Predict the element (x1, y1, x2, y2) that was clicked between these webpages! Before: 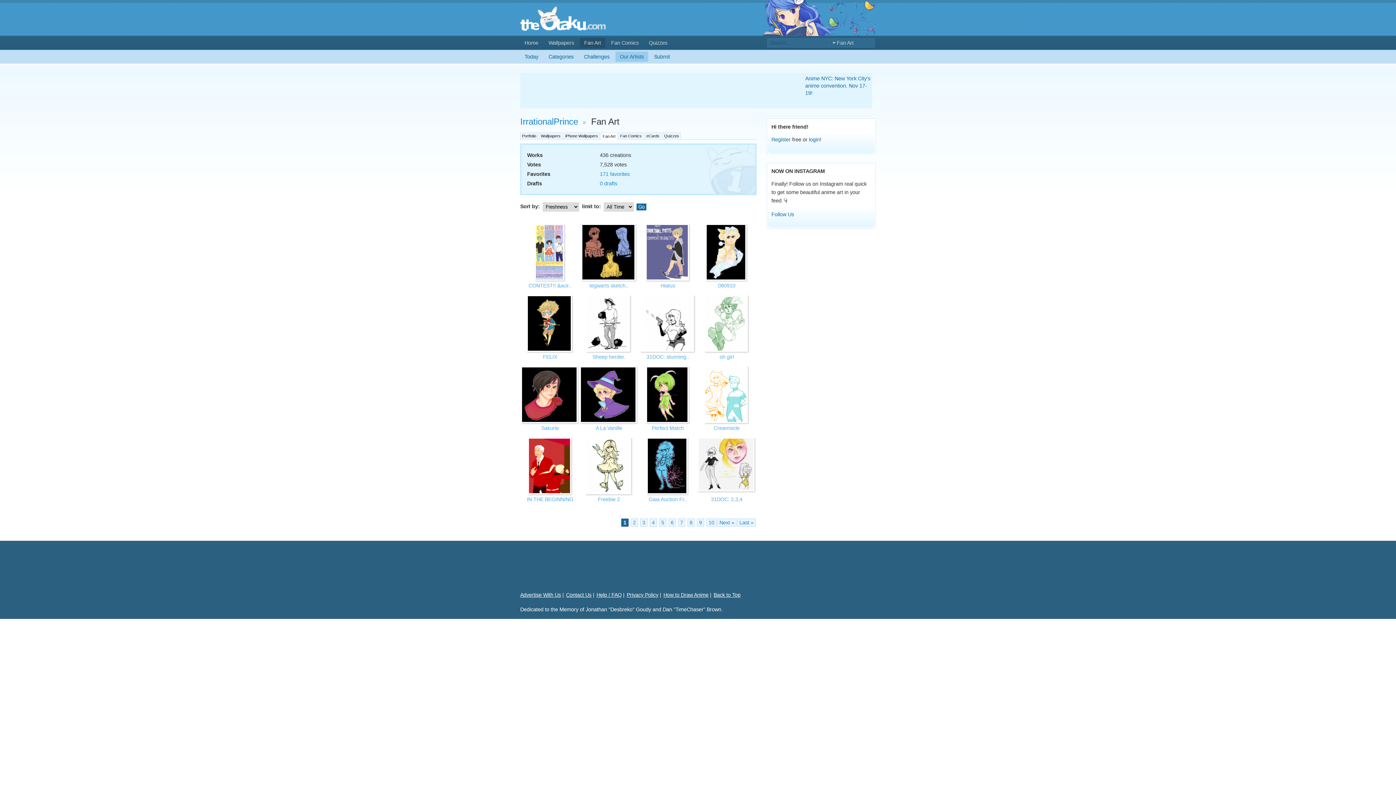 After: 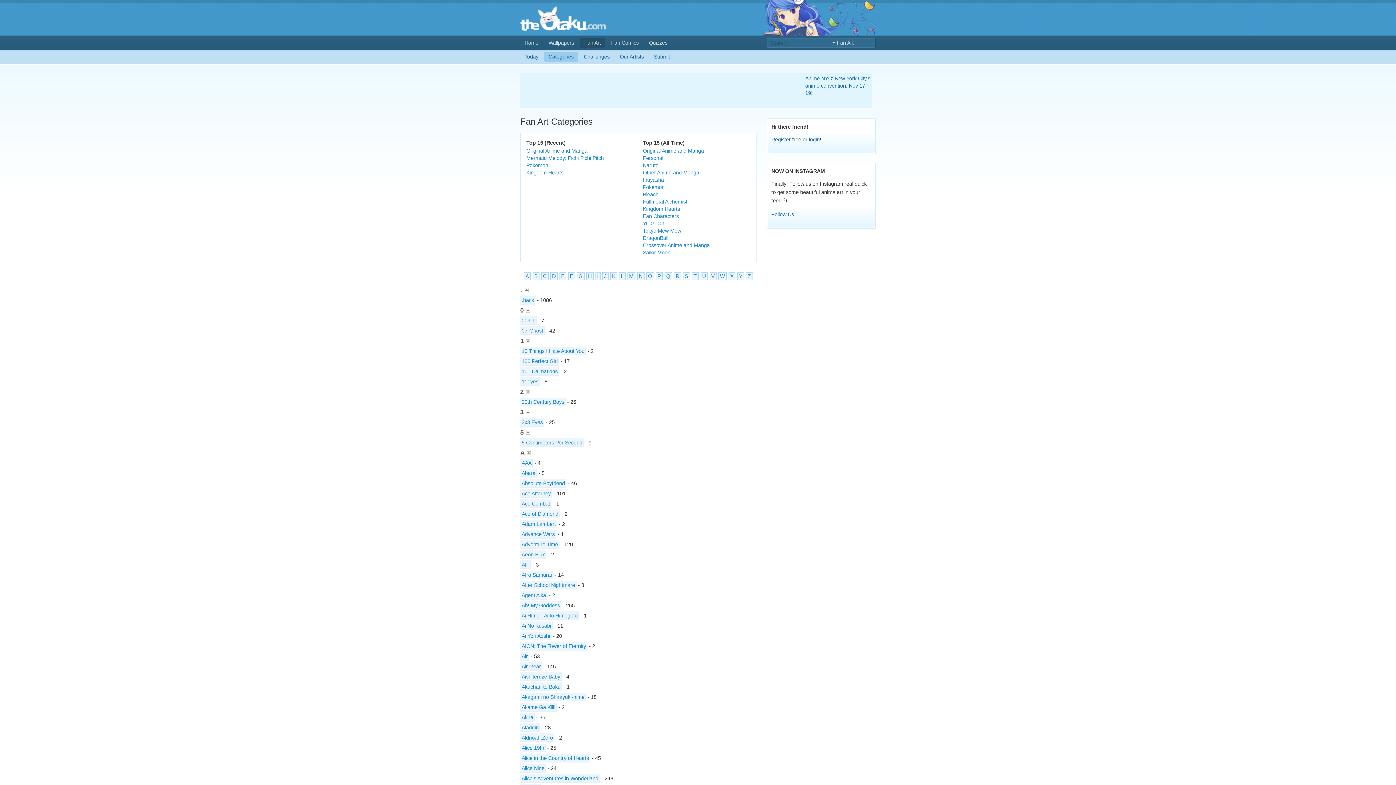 Action: bbox: (544, 51, 578, 61) label: Categories